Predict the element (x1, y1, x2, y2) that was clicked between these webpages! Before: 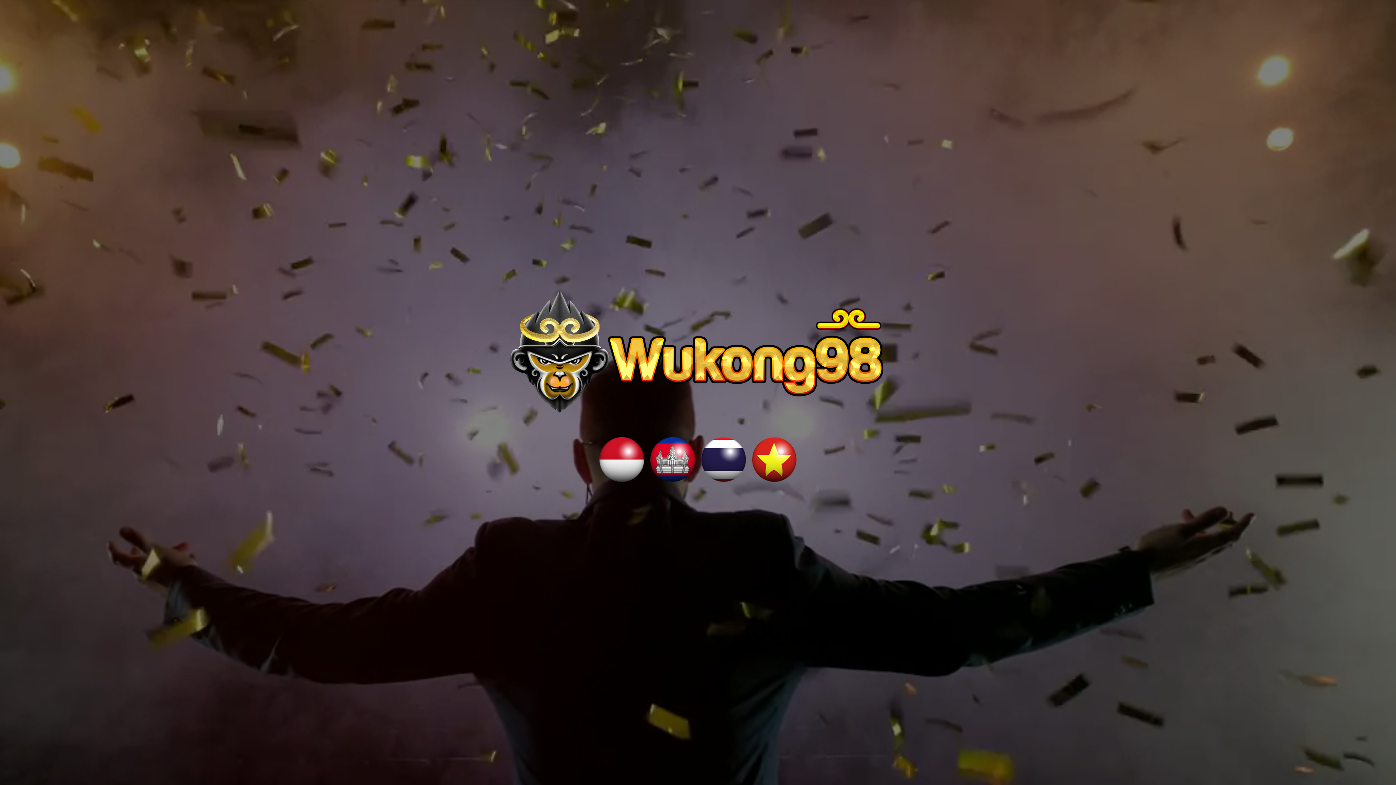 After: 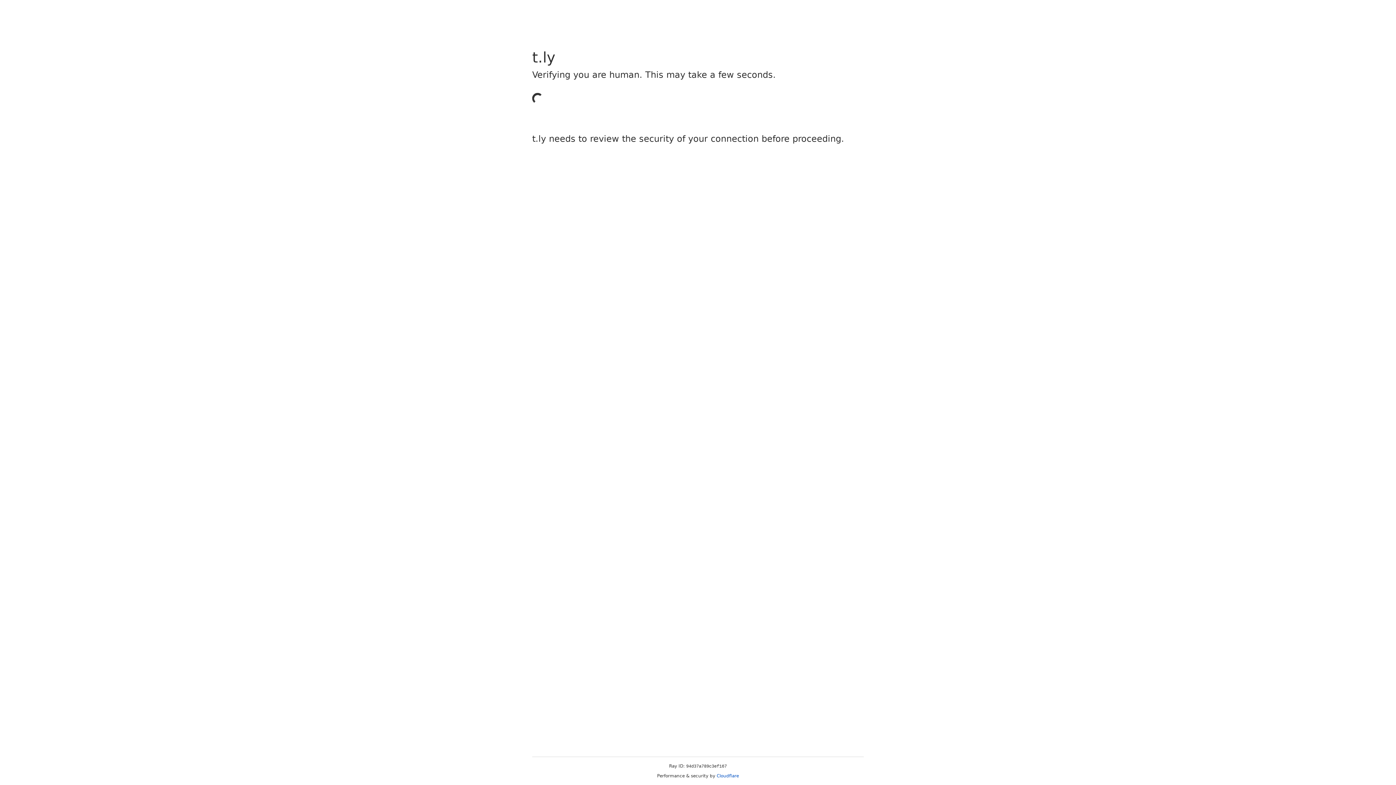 Action: bbox: (700, 454, 746, 463)